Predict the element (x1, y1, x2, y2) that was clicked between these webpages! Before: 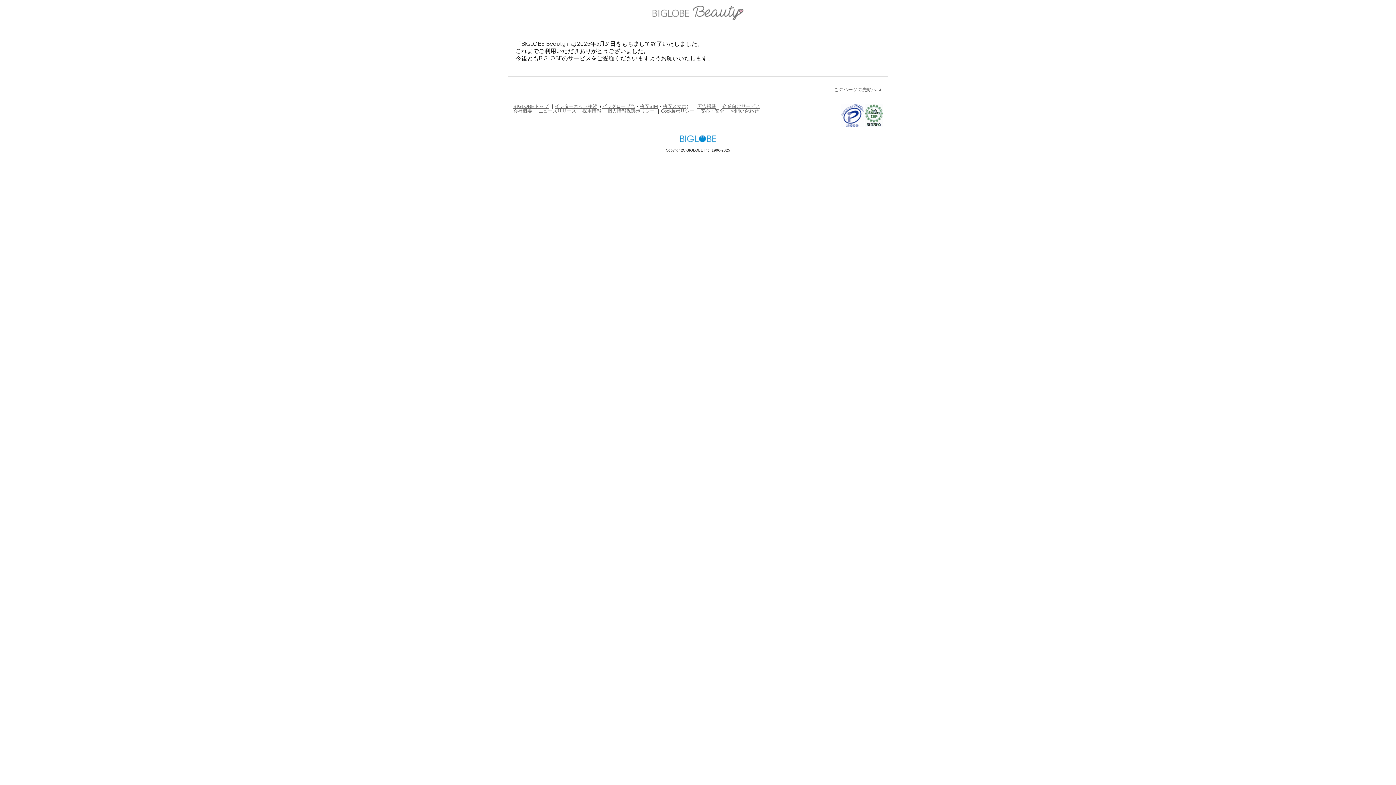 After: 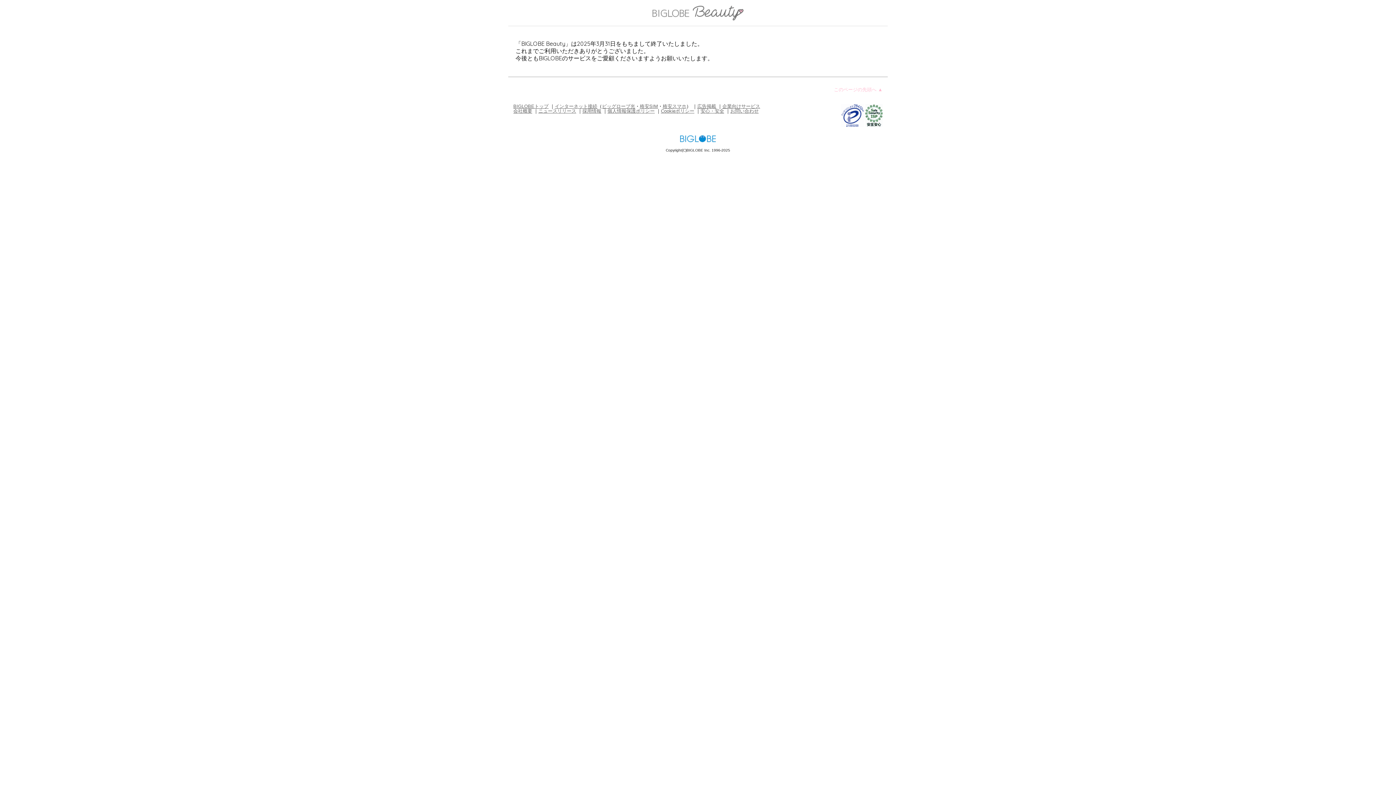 Action: bbox: (834, 86, 882, 92) label: このページの先頭へ ▲